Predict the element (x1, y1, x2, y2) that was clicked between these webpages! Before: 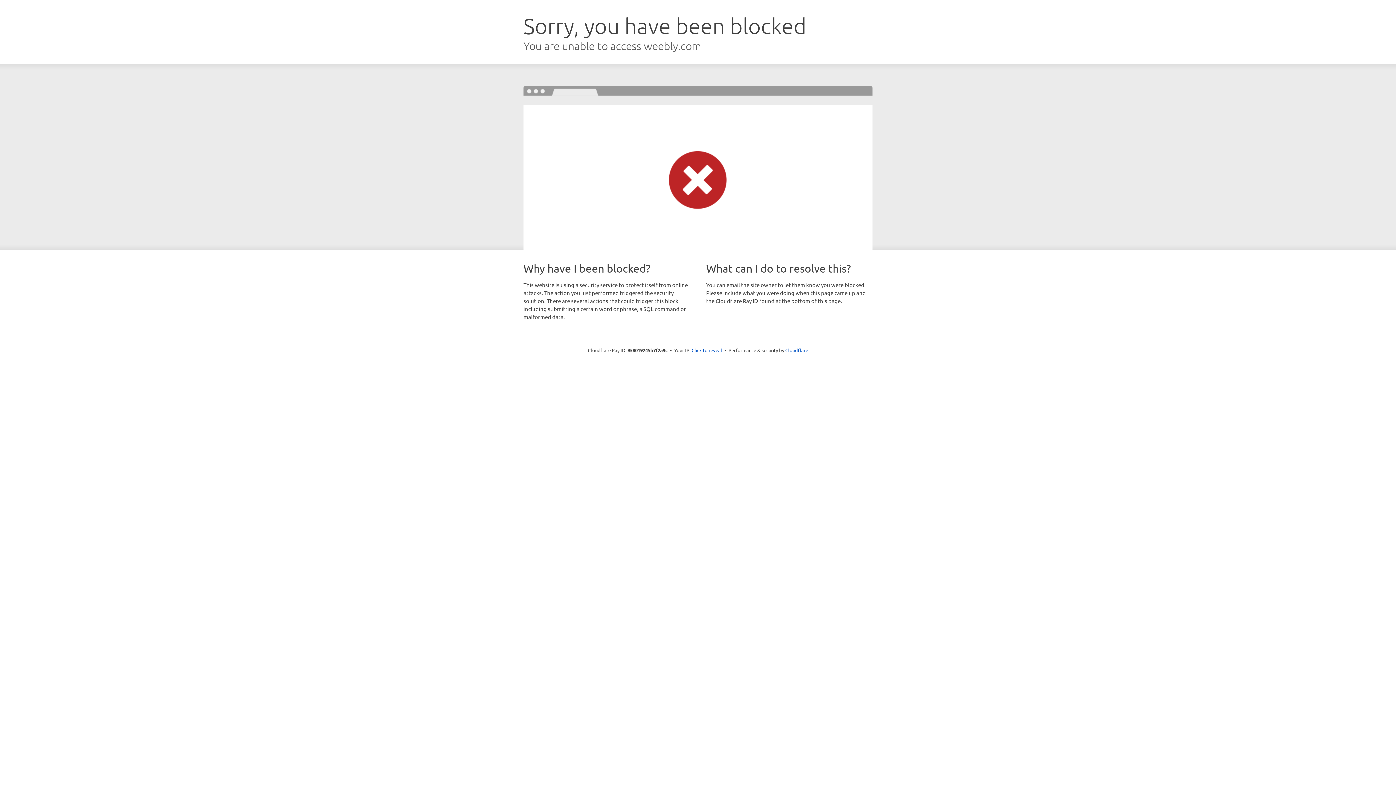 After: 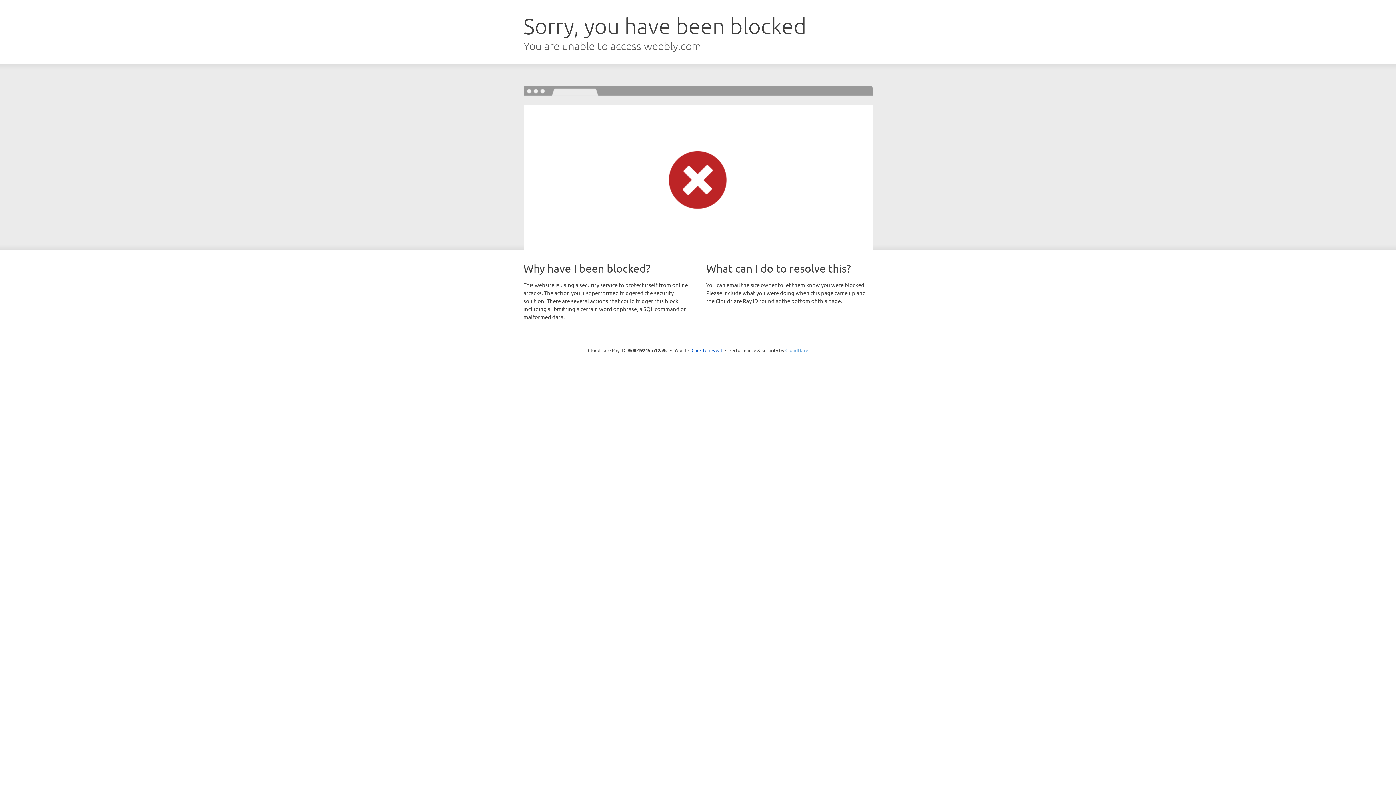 Action: bbox: (785, 347, 808, 353) label: Cloudflare